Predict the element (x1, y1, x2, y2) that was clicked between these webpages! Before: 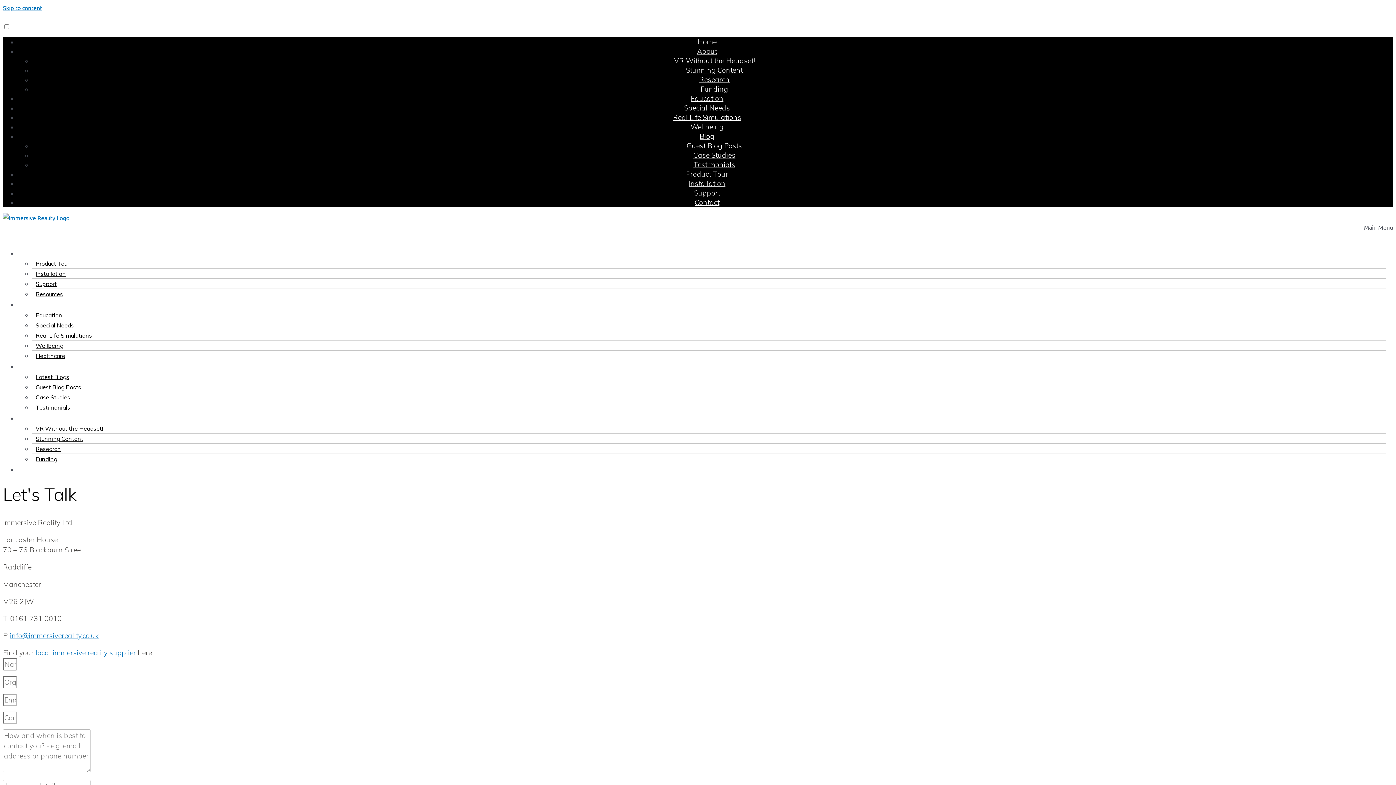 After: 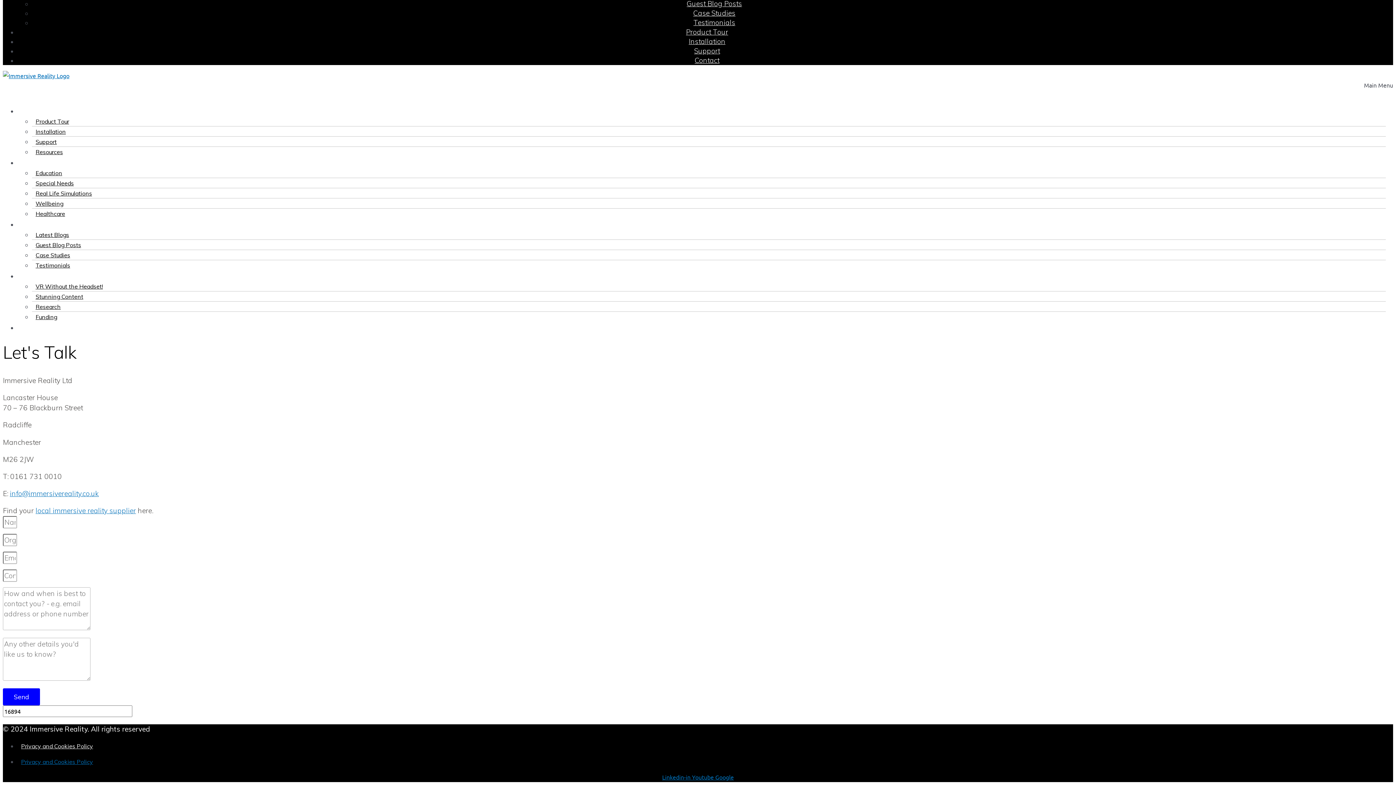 Action: bbox: (2, 4, 42, 11) label: Skip to content